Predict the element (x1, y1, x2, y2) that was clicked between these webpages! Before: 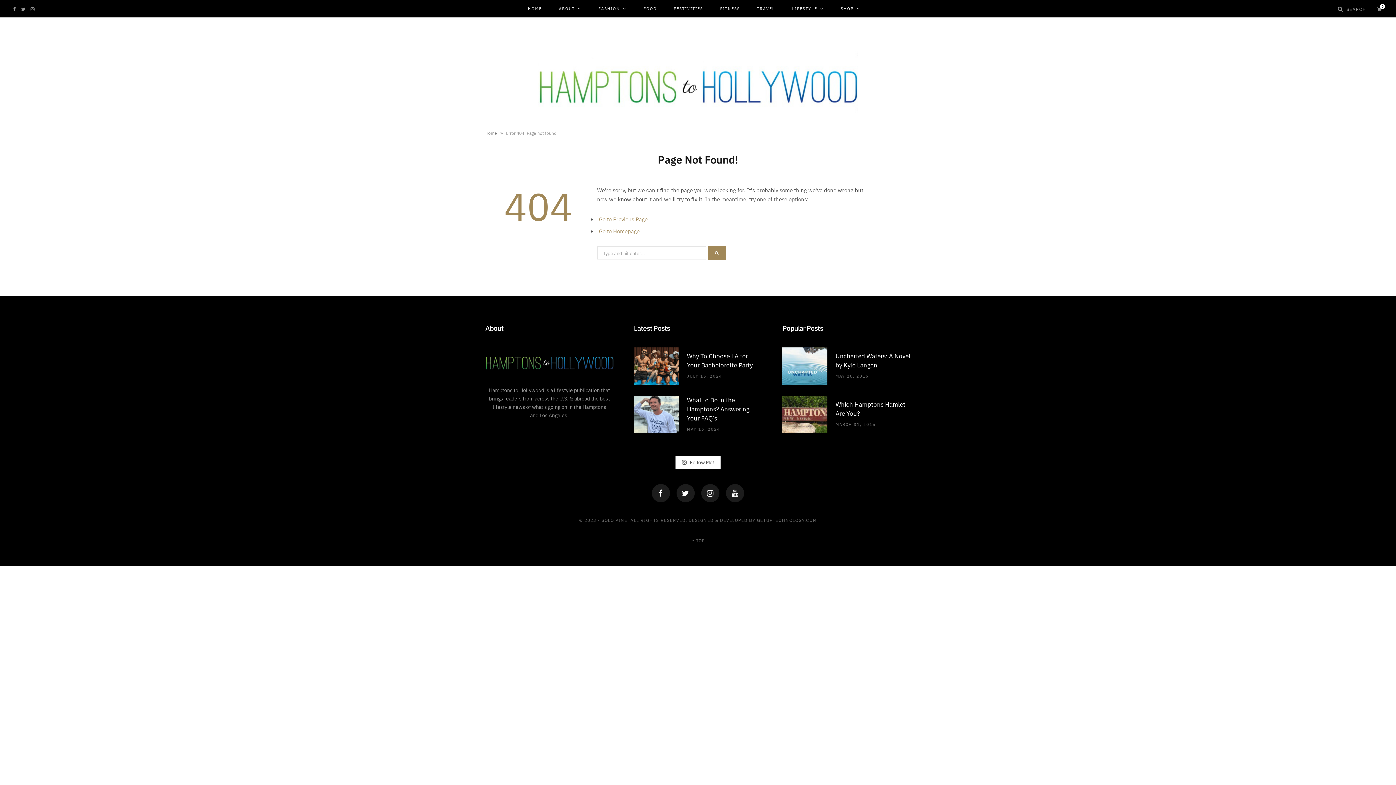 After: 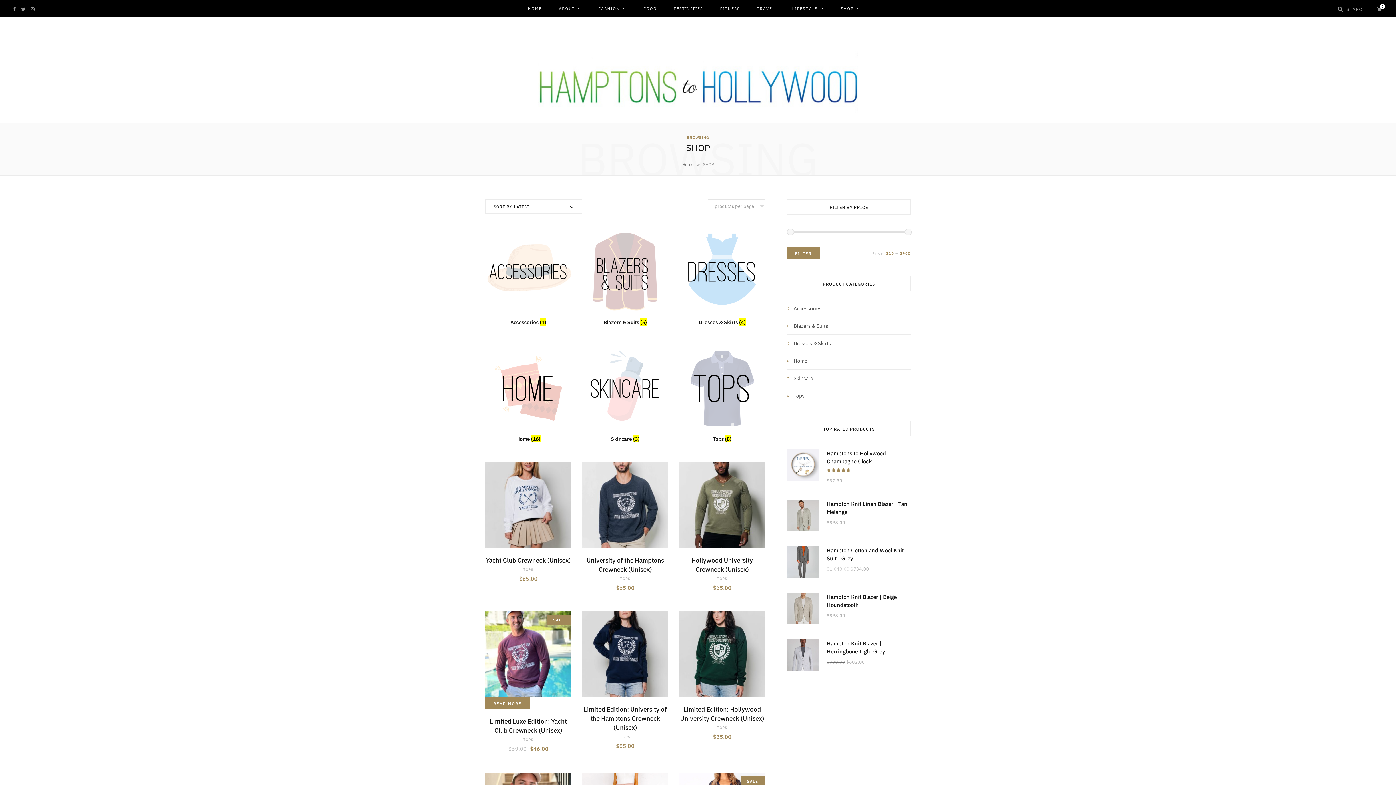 Action: label: SHOP bbox: (833, 0, 868, 17)